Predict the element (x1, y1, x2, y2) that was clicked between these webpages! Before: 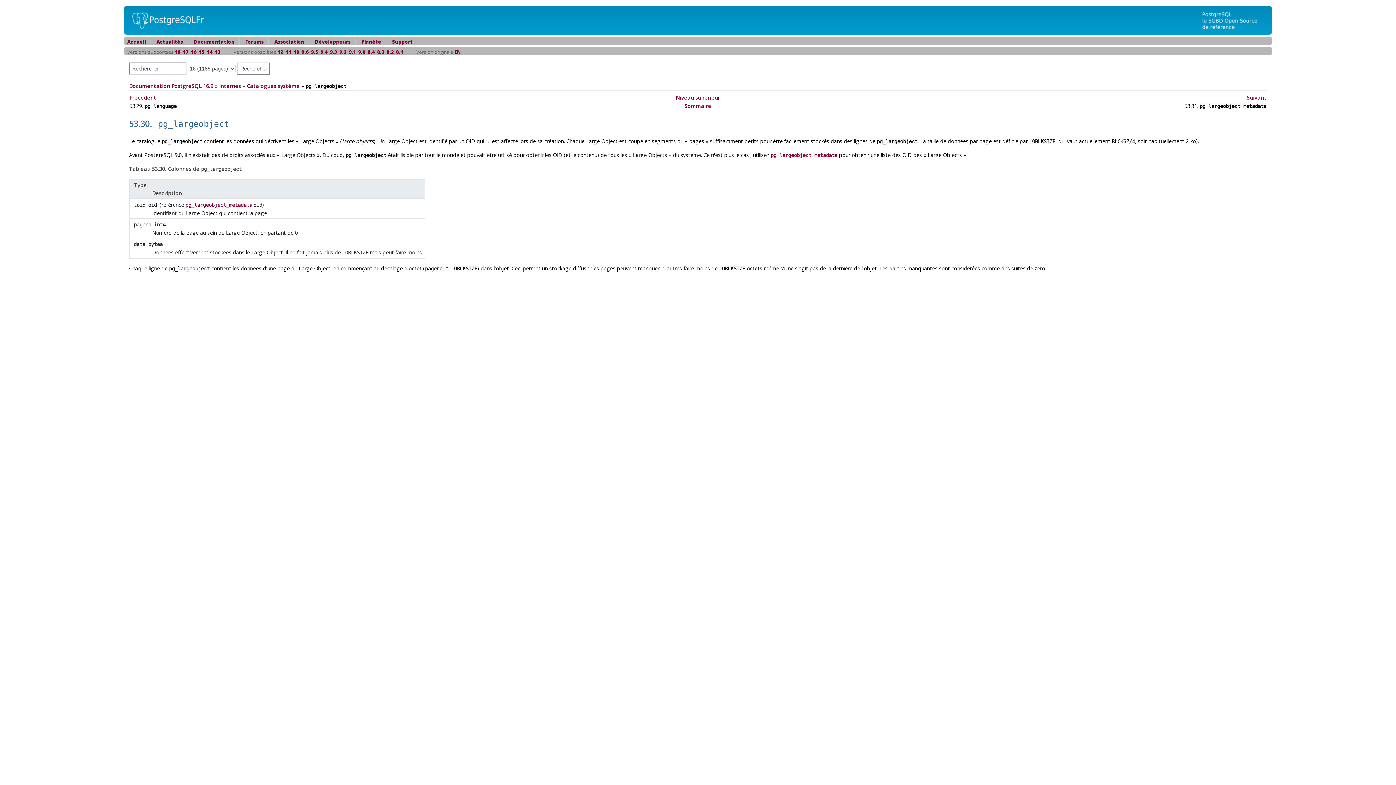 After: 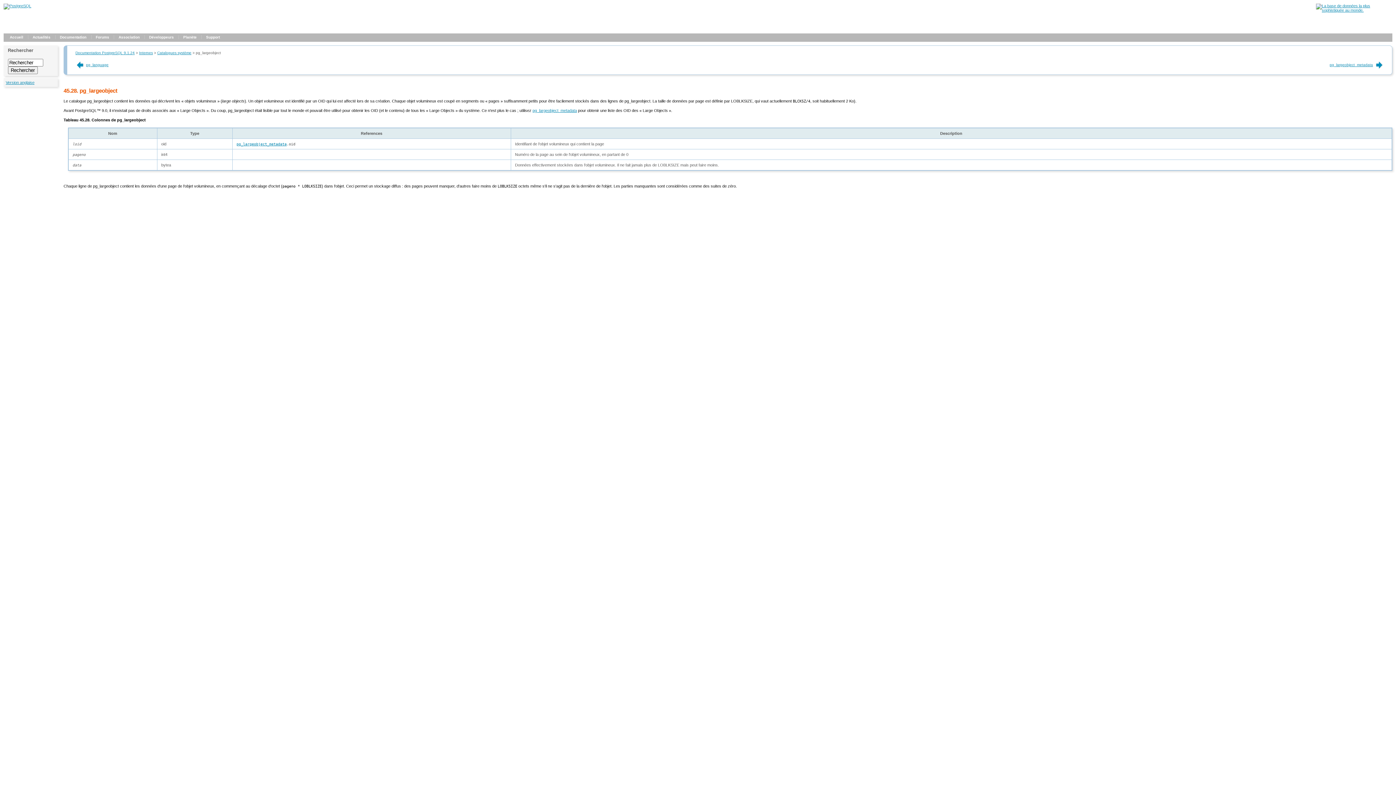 Action: bbox: (348, 48, 356, 55) label: 9.1